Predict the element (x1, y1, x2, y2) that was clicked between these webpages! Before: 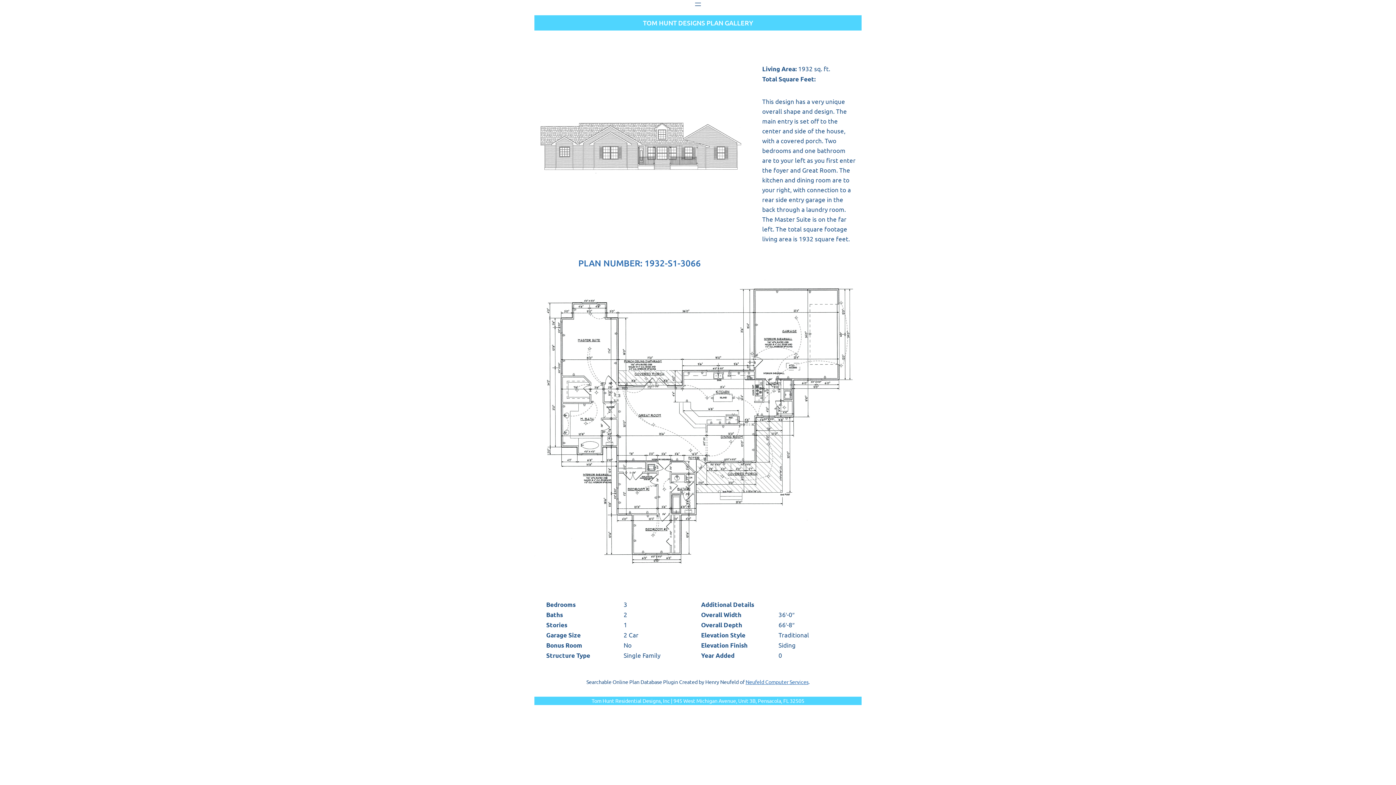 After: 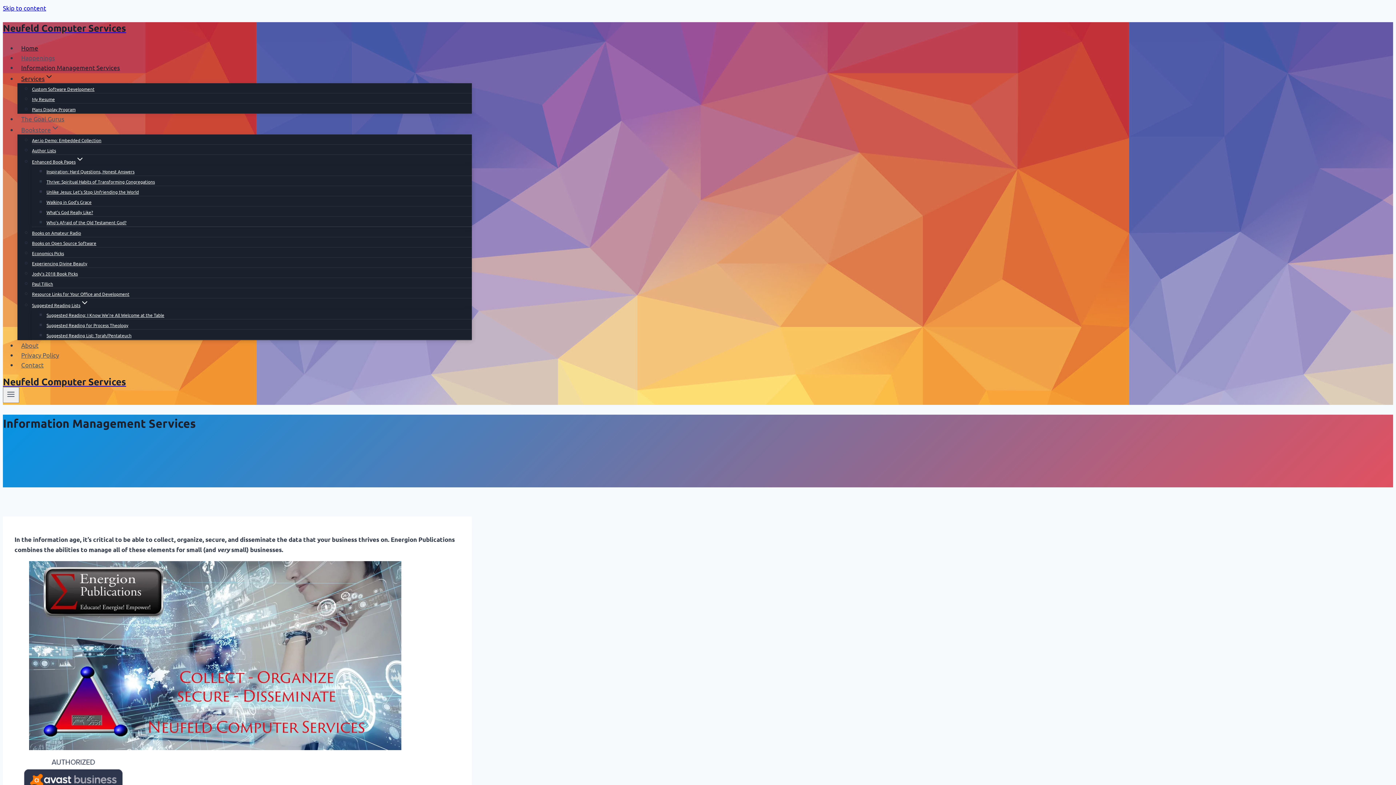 Action: label: Neufeld Computer Services bbox: (745, 678, 808, 685)